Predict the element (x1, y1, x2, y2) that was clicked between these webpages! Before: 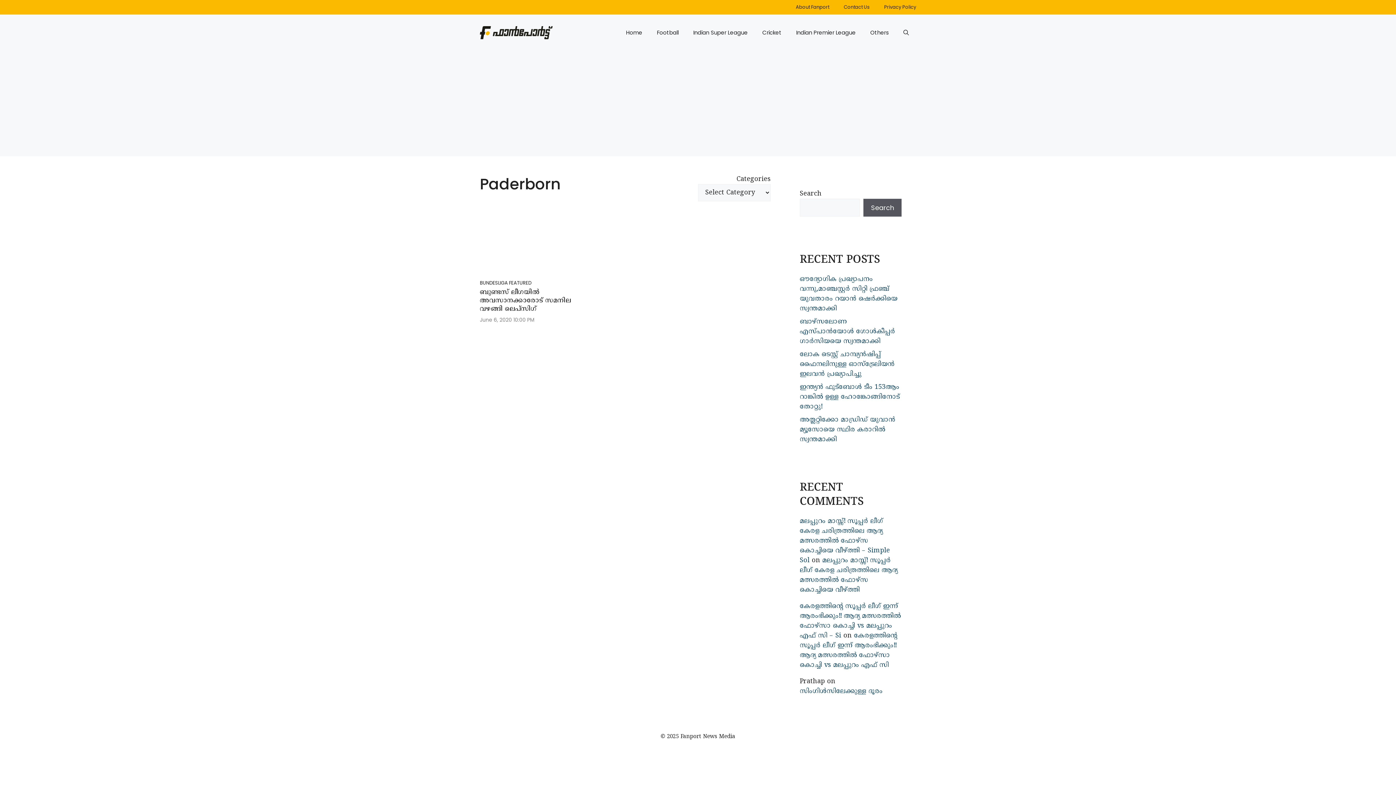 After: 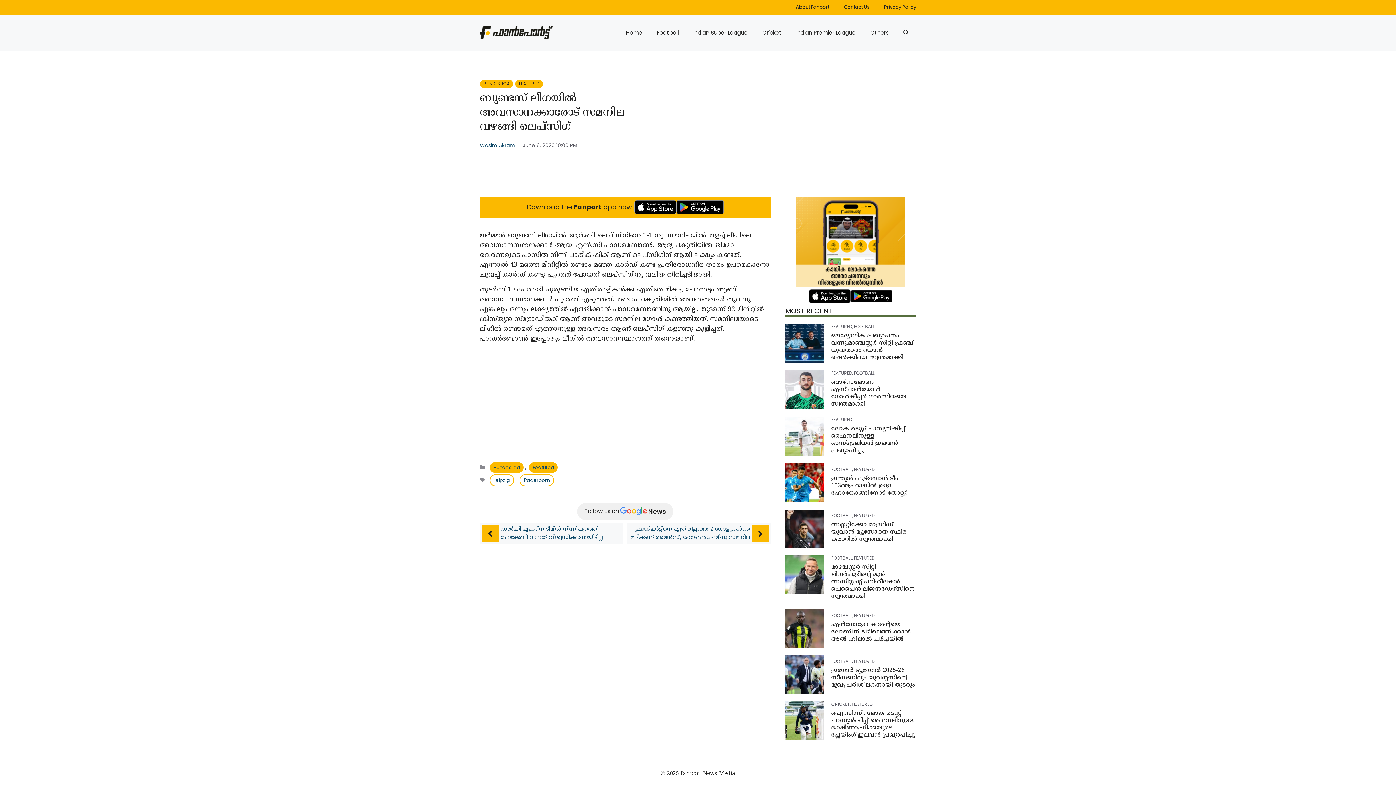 Action: label: ബുണ്ടസ് ലീഗയിൽ അവസാനക്കാരോട് സമനില വഴങ്ങി ലെപ്സിഗ് bbox: (480, 288, 571, 313)